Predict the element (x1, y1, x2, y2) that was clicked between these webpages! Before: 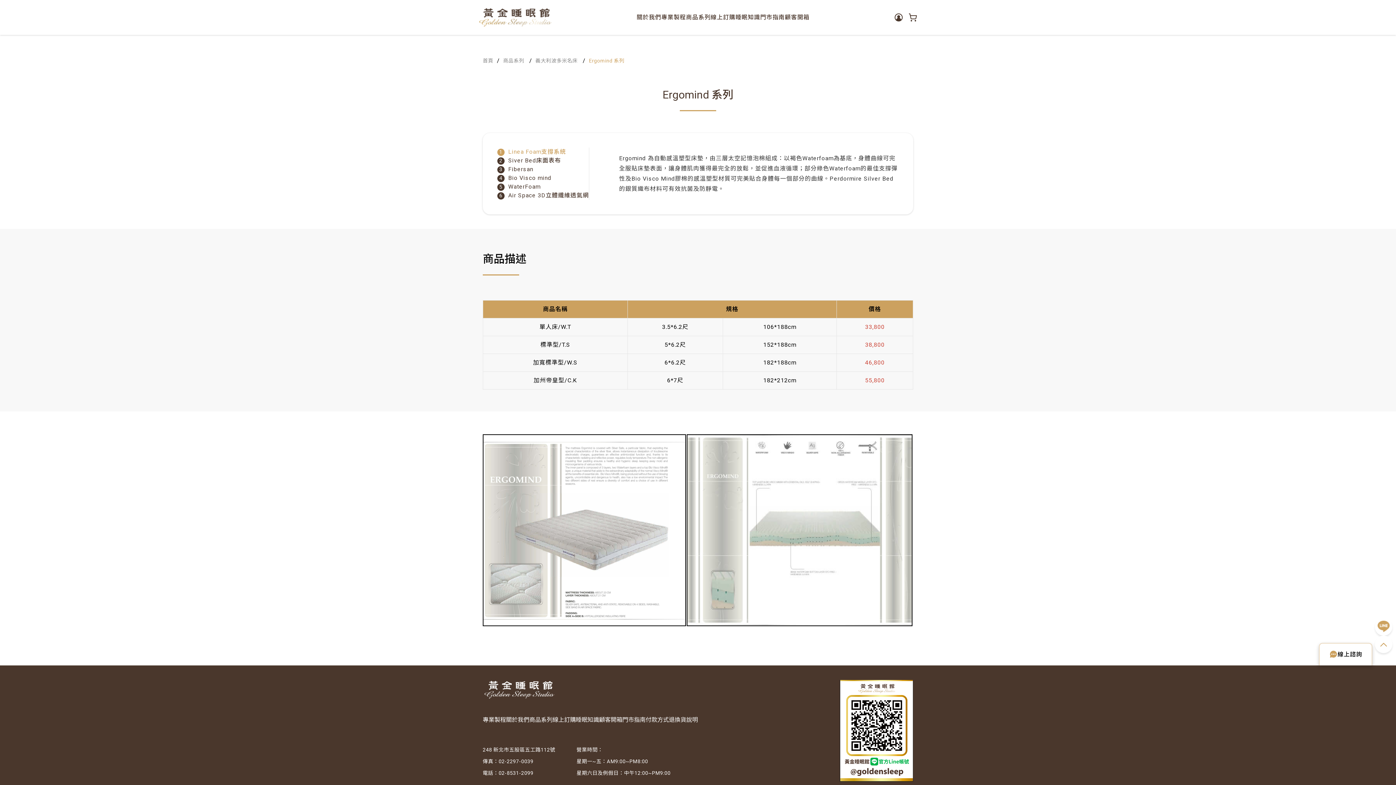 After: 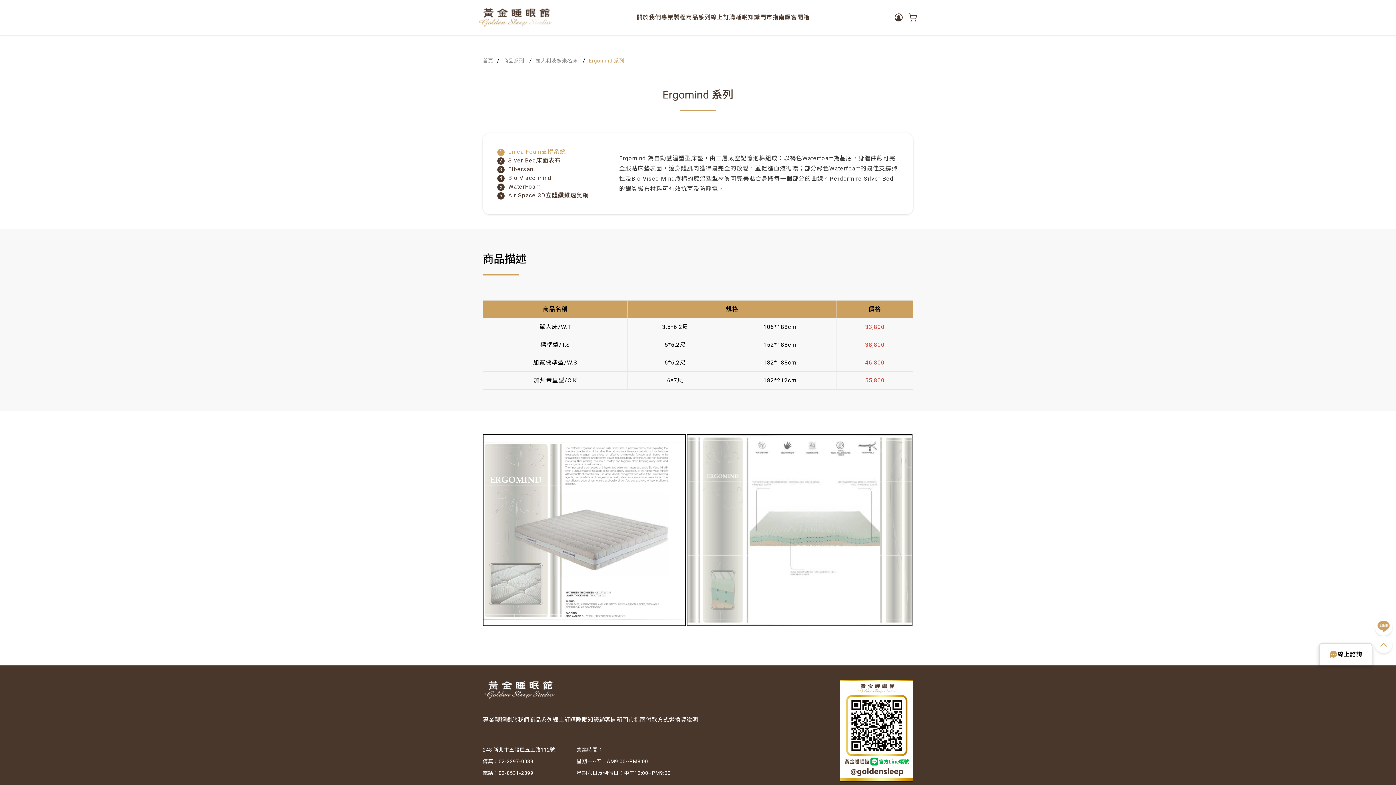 Action: label: 星期一~五：AM9:00~PM8:00 bbox: (576, 758, 648, 764)